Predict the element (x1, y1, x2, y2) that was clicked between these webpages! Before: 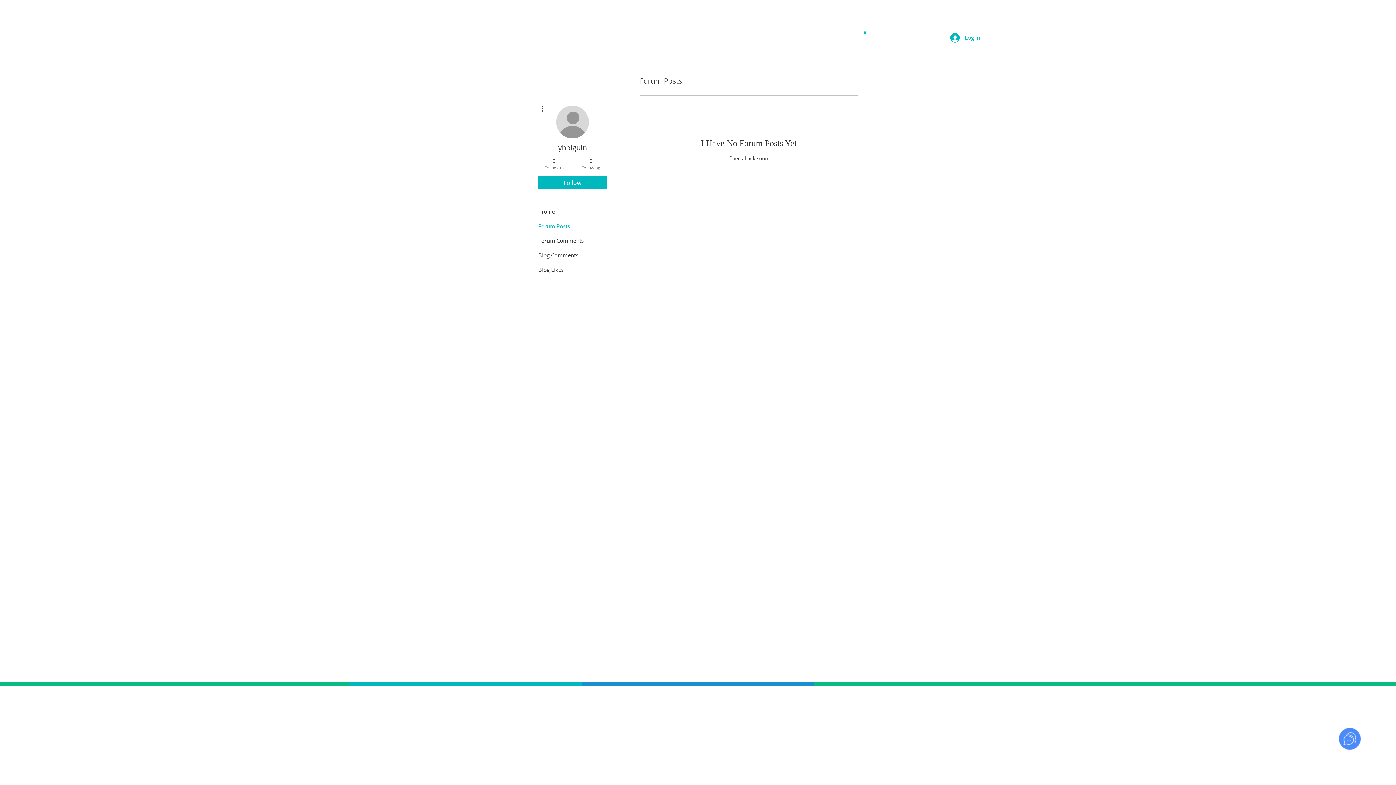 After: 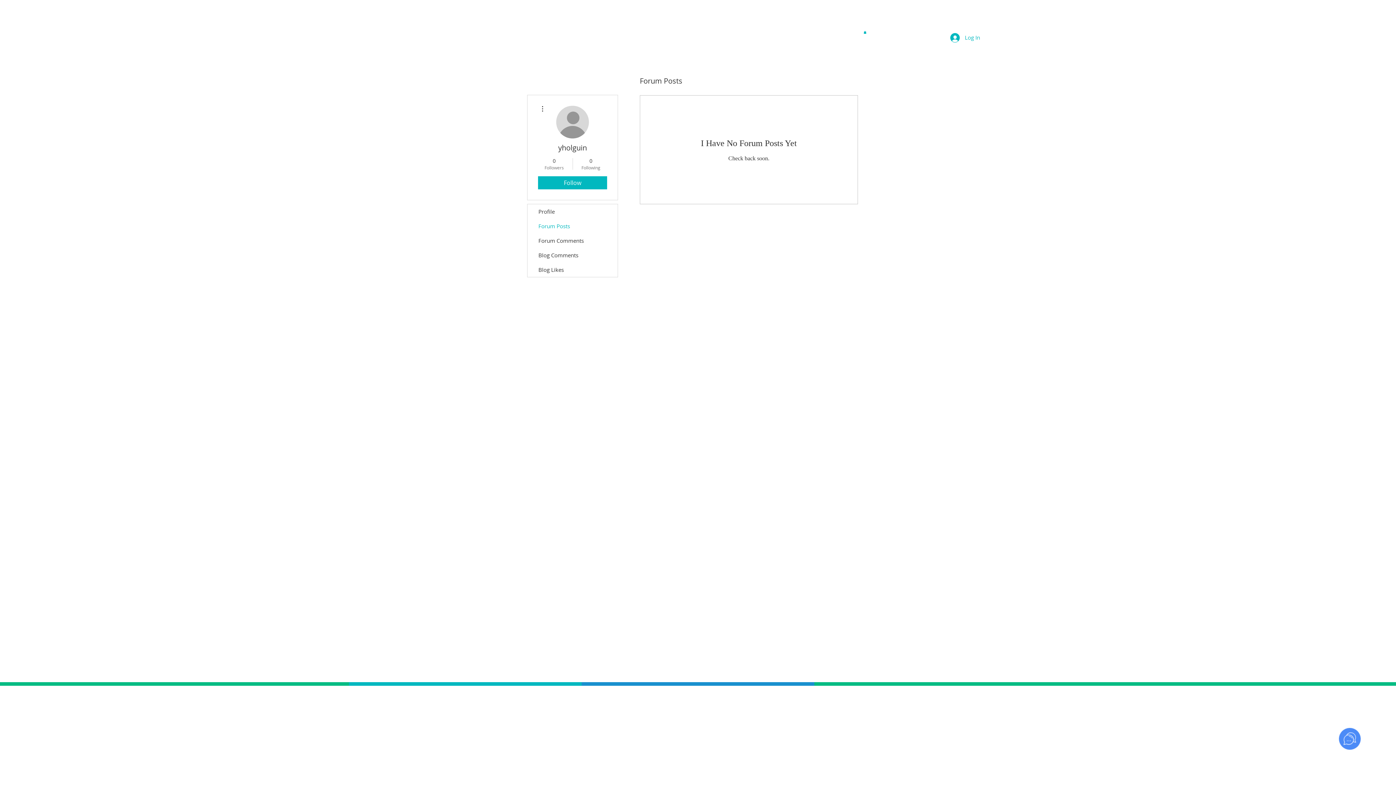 Action: bbox: (864, 30, 866, 33)